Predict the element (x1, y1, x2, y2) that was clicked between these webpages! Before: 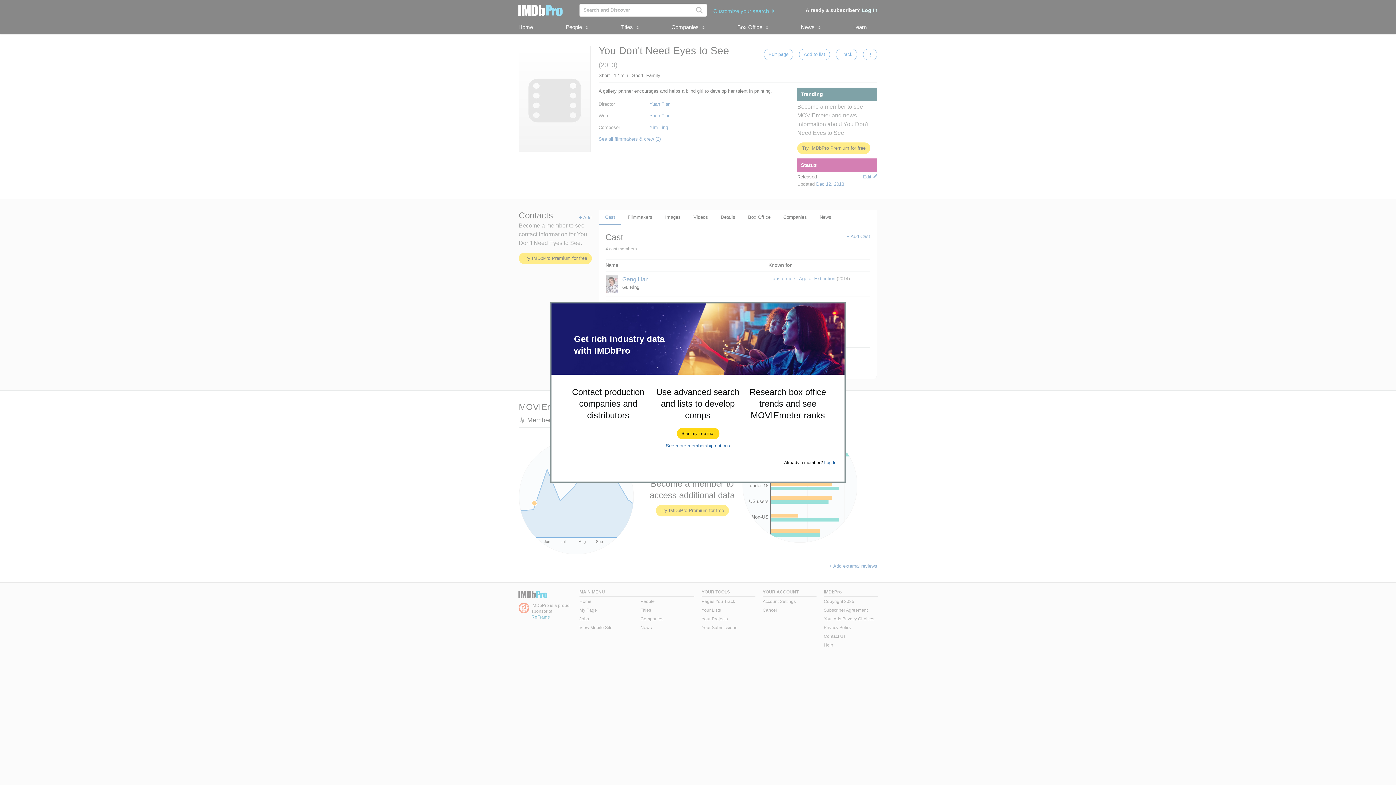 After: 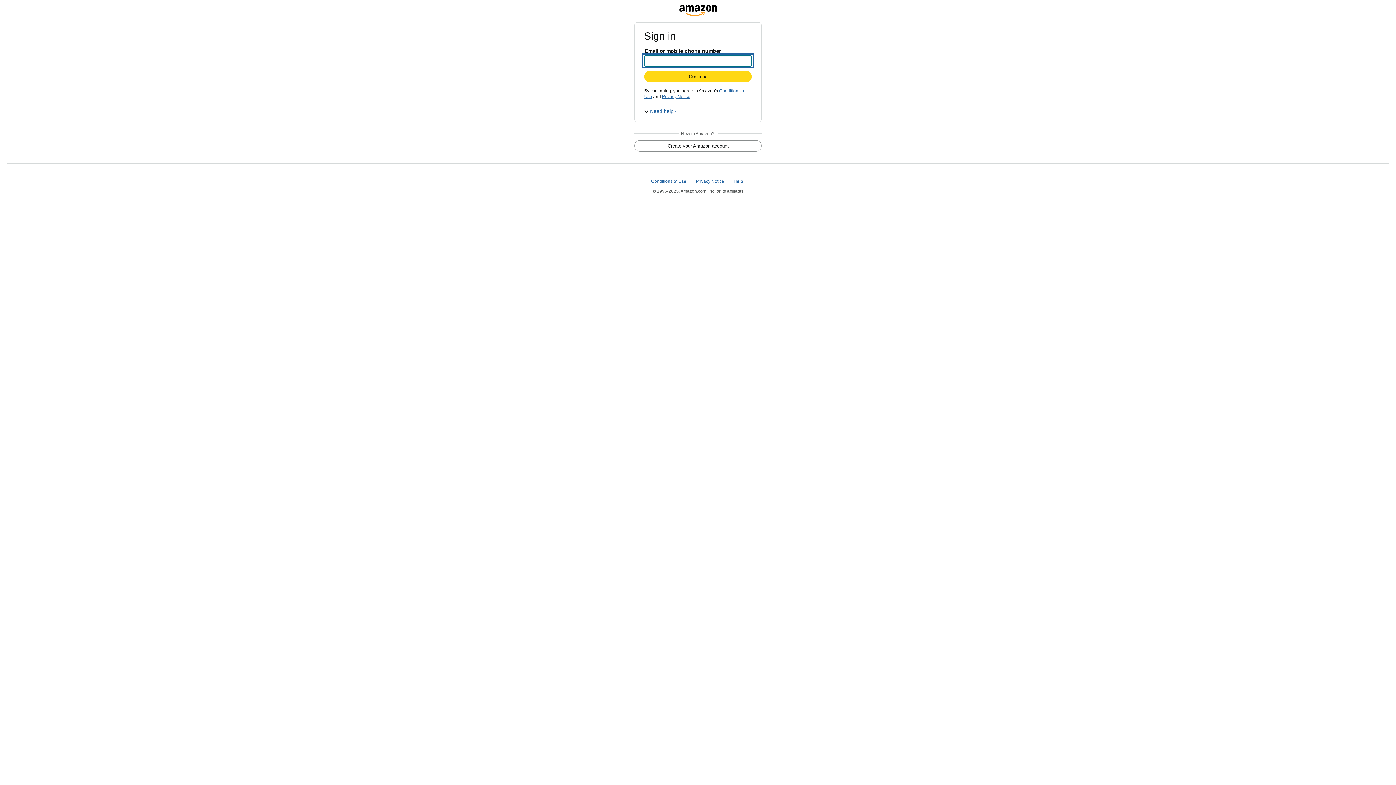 Action: label: Start my free trial bbox: (677, 428, 719, 439)